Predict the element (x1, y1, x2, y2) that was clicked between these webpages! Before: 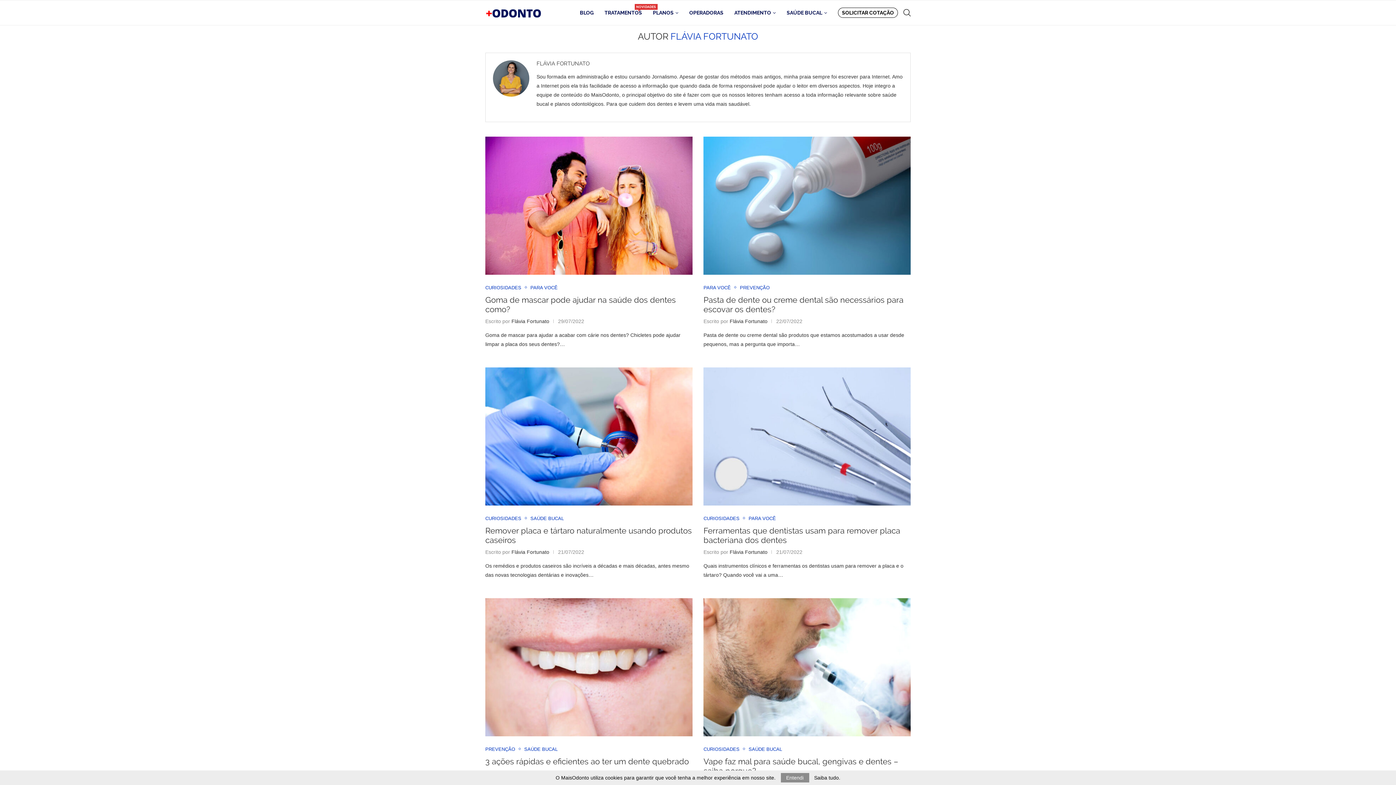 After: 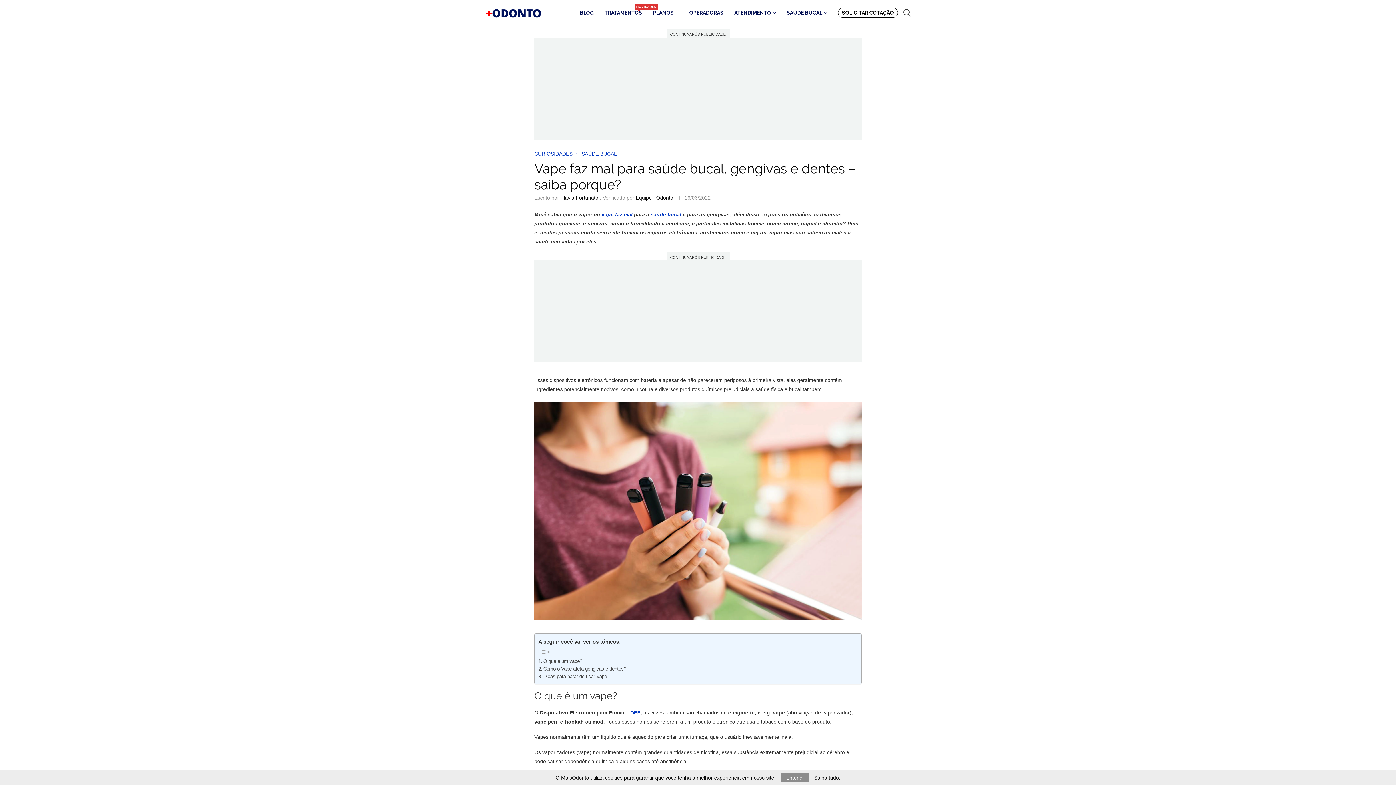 Action: label: Vape faz mal para saúde bucal, gengivas e dentes – saiba porque? bbox: (703, 756, 898, 775)